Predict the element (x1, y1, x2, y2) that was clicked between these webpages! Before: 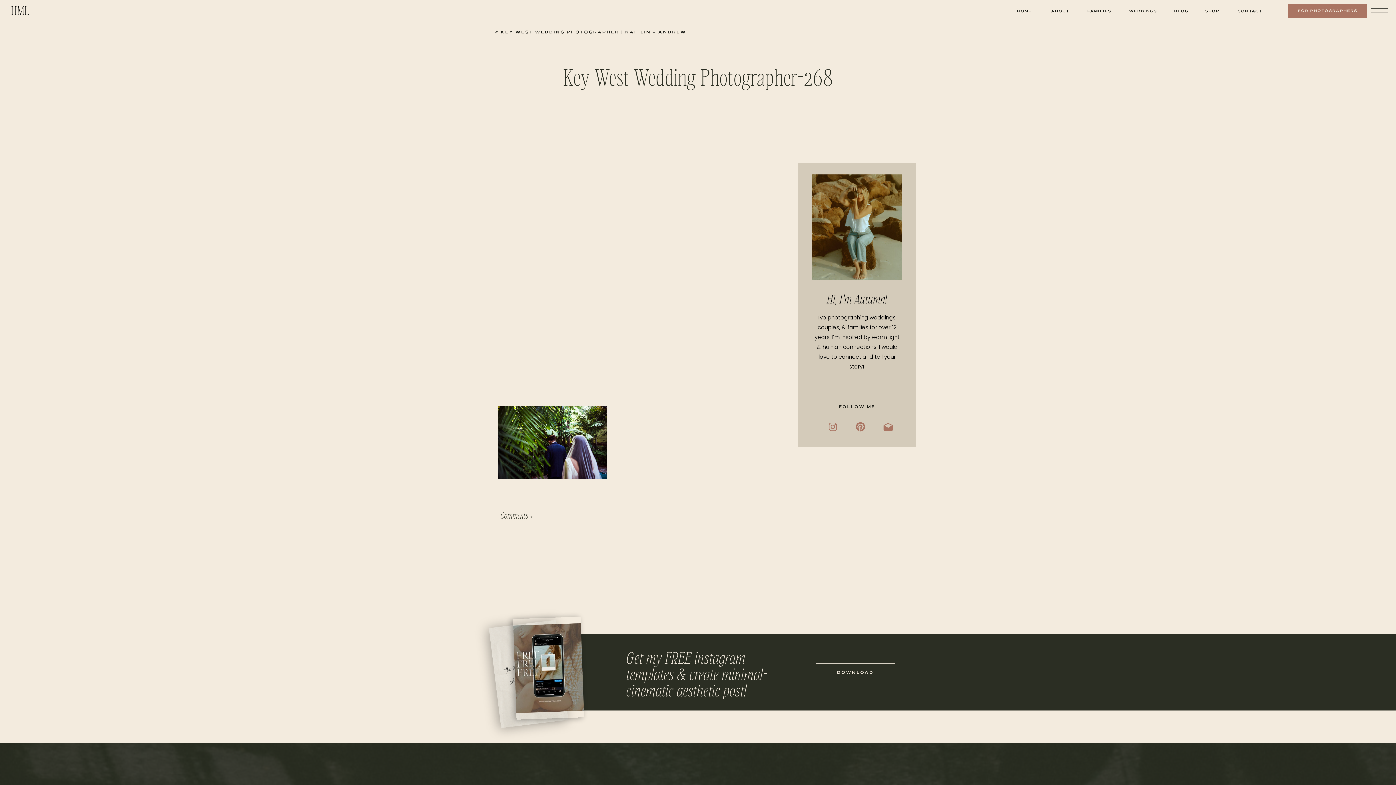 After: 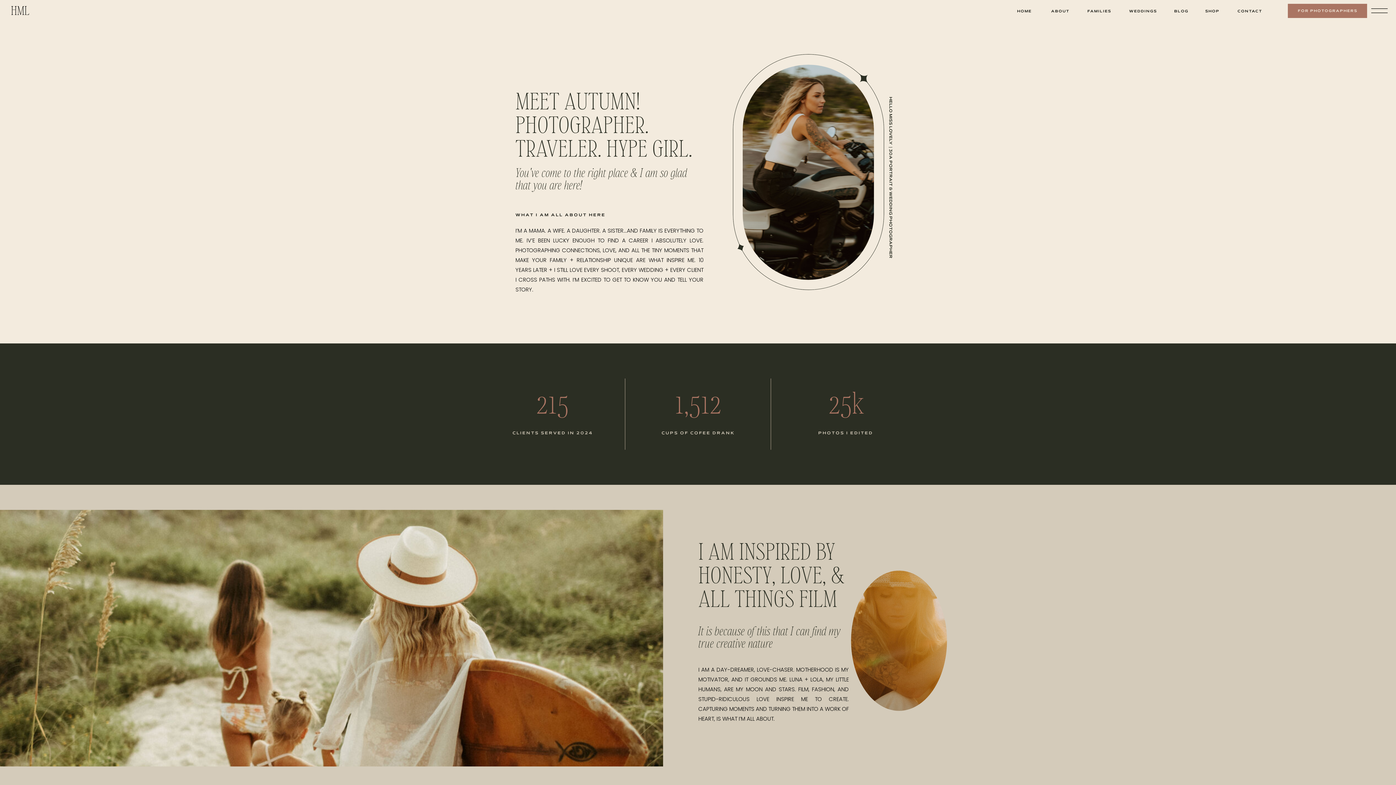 Action: bbox: (1050, 8, 1070, 14) label: ABOUT